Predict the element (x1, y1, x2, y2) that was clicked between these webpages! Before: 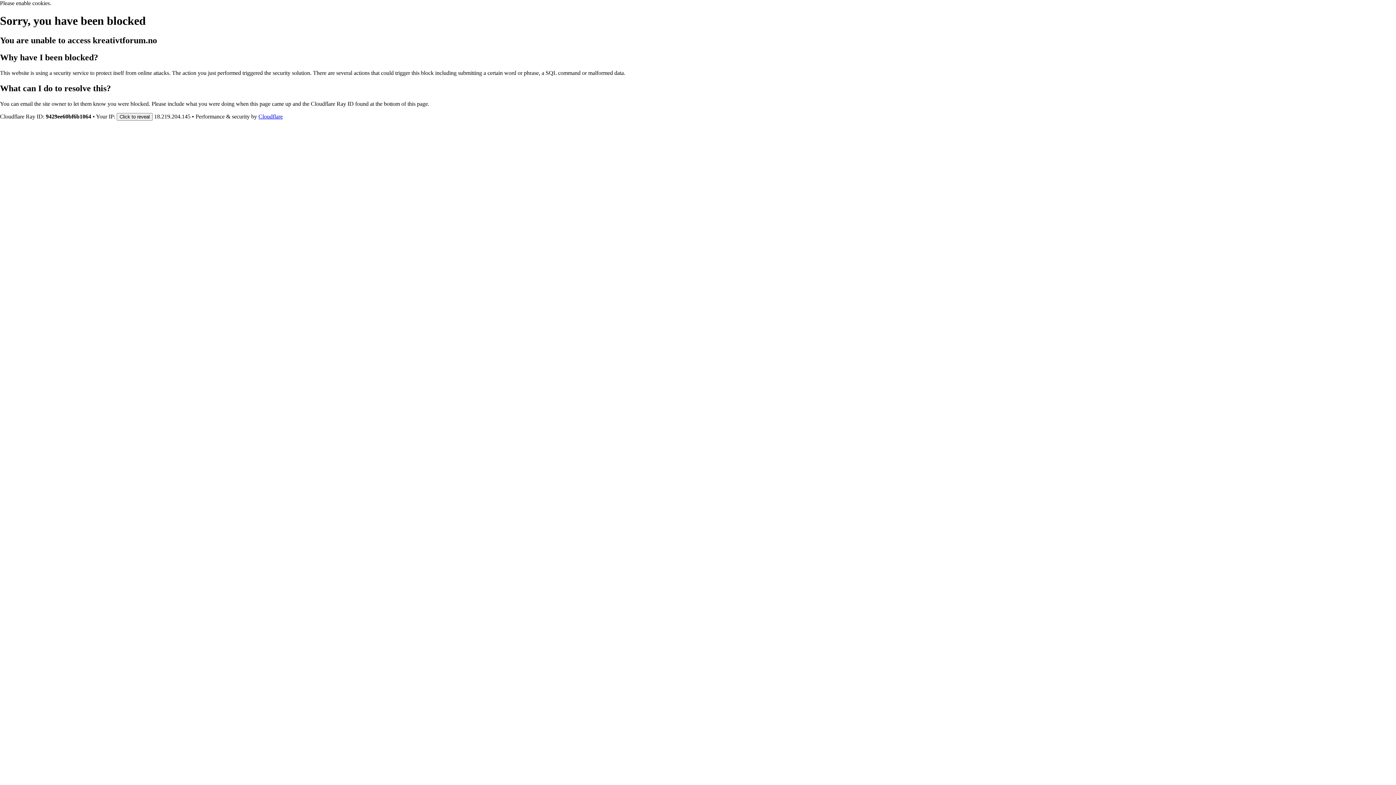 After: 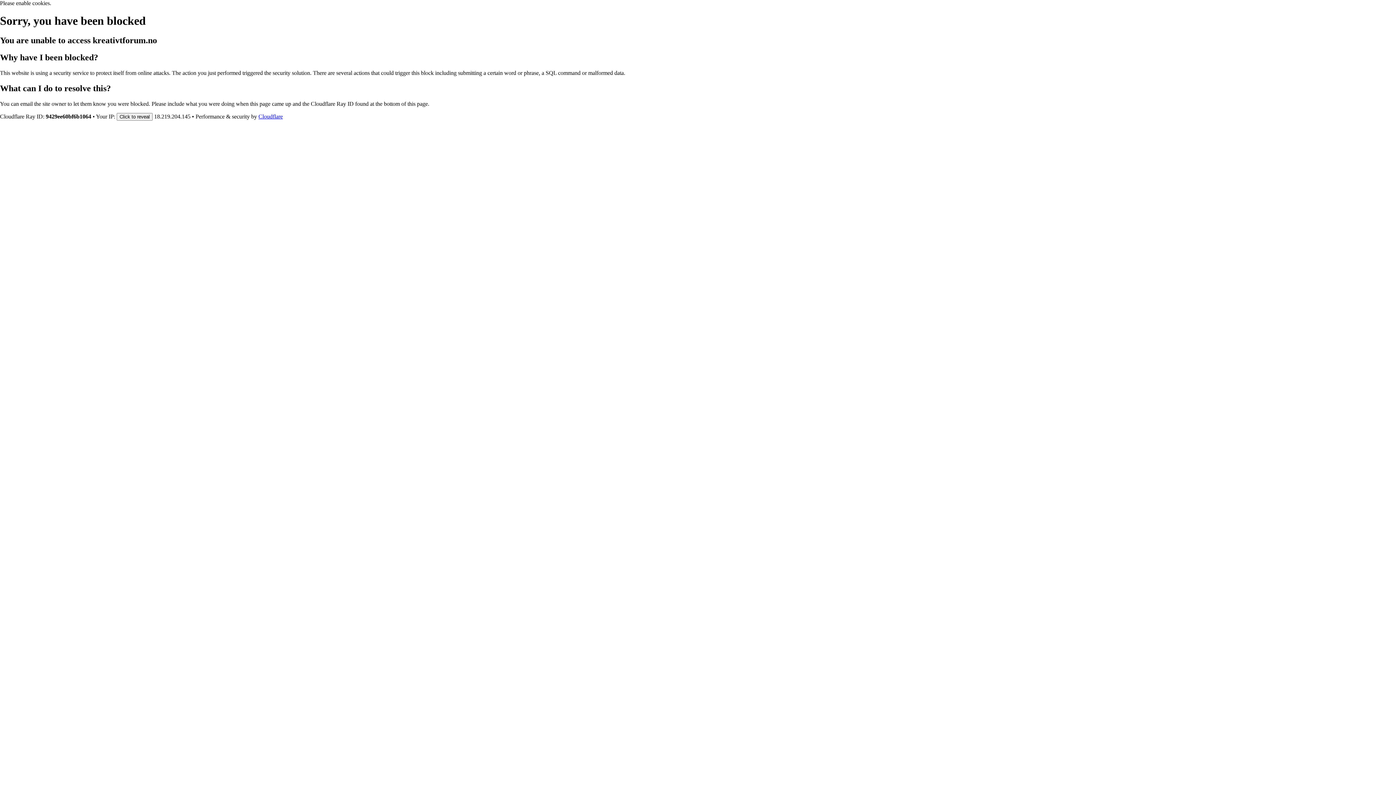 Action: label: Cloudflare bbox: (258, 113, 282, 119)